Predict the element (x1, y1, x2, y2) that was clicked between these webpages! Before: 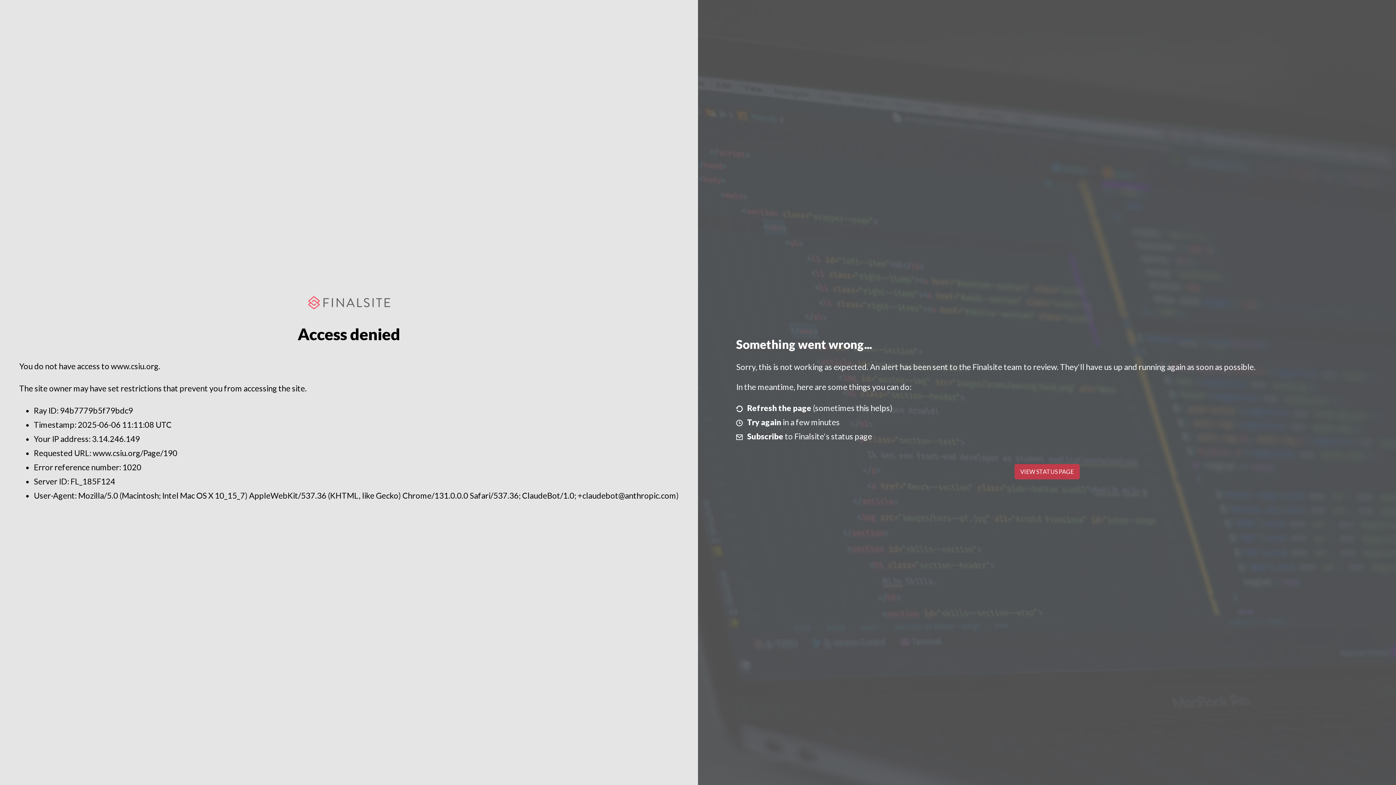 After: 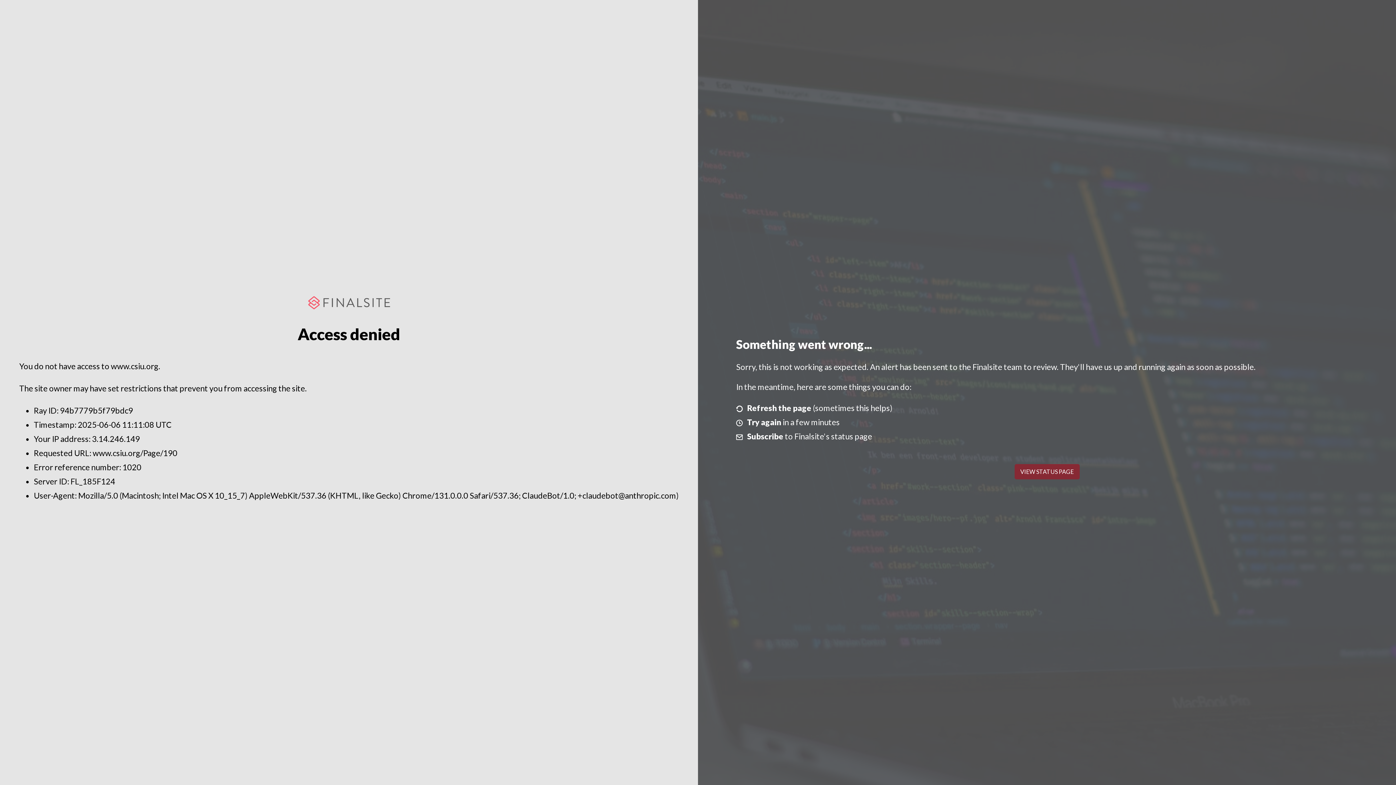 Action: label: VIEW STATUS PAGE bbox: (1014, 464, 1079, 479)